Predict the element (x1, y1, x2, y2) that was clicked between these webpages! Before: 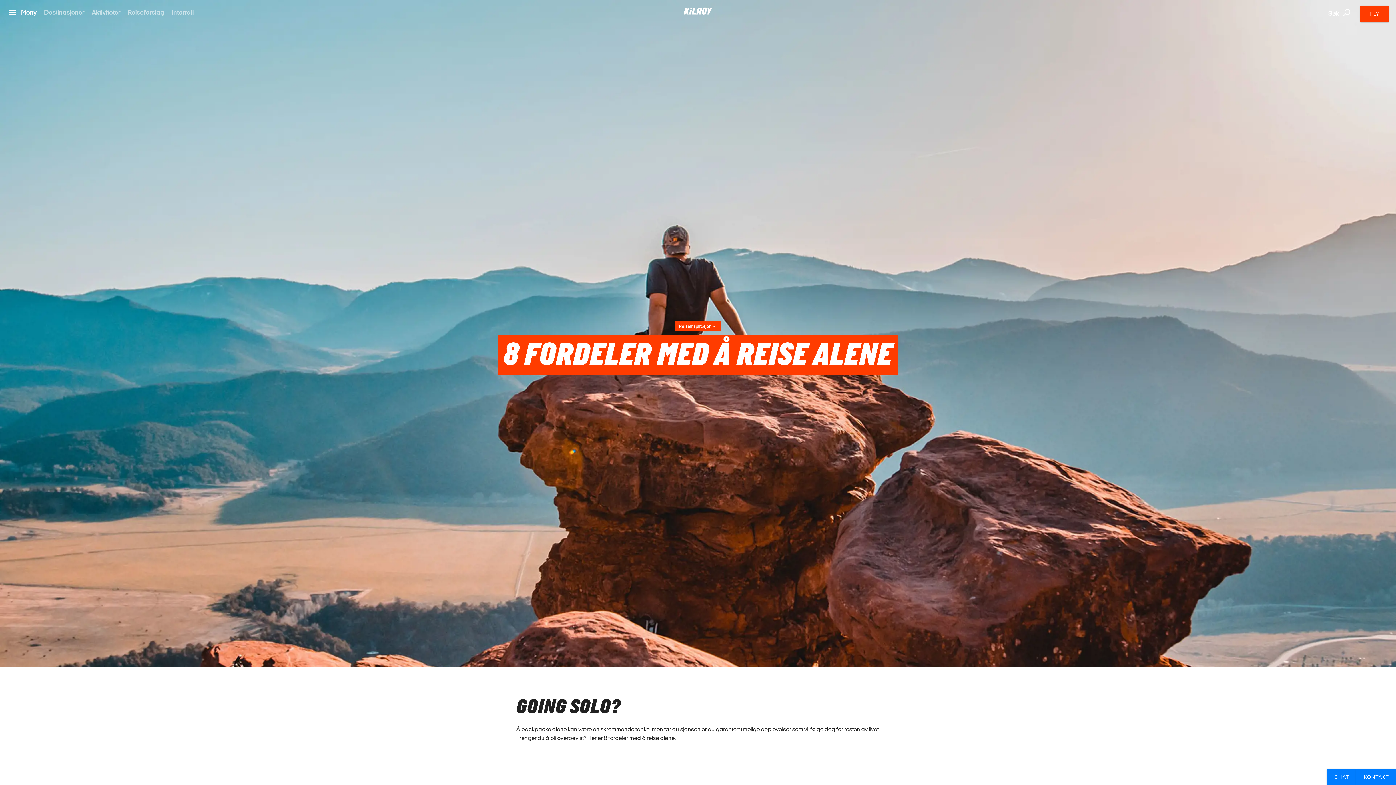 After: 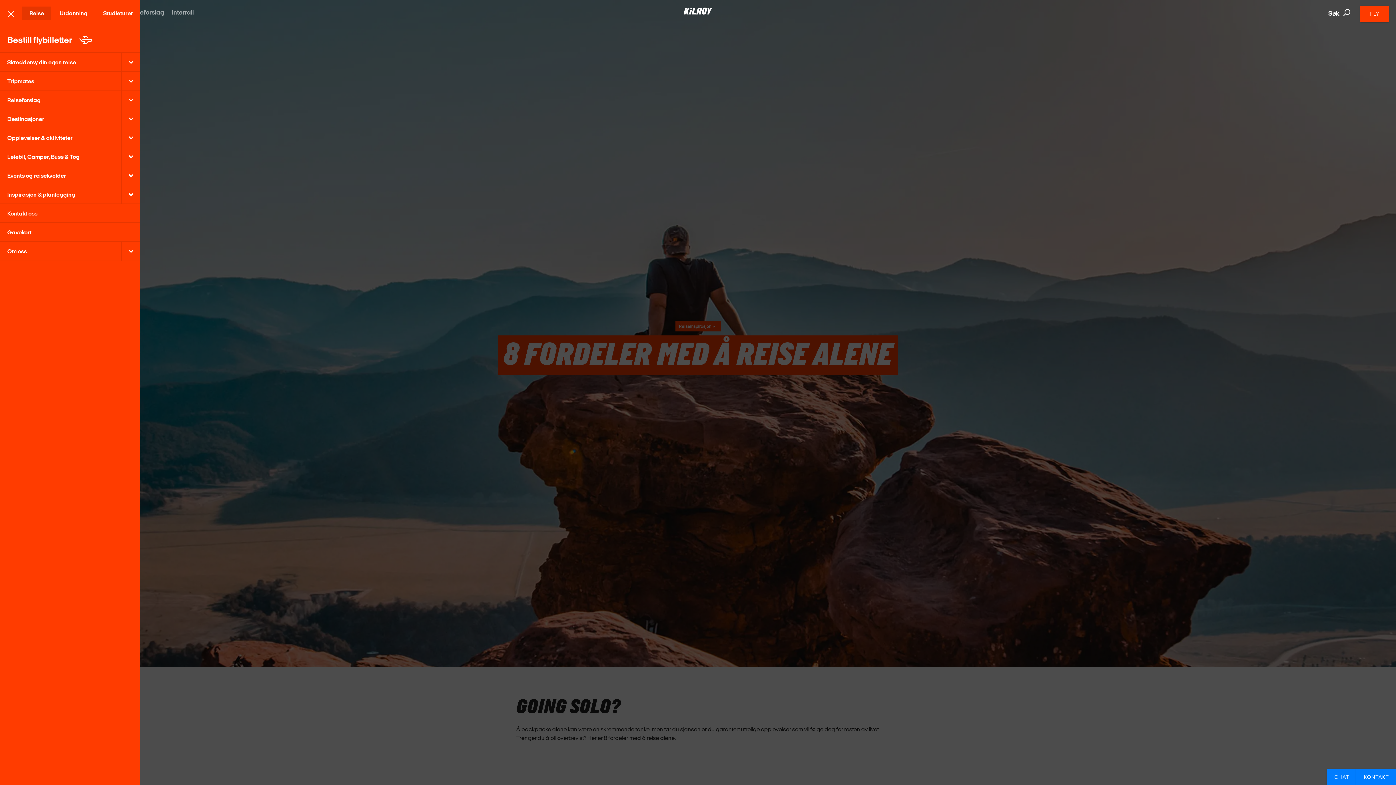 Action: label:  Meny bbox: (7, 7, 36, 16)